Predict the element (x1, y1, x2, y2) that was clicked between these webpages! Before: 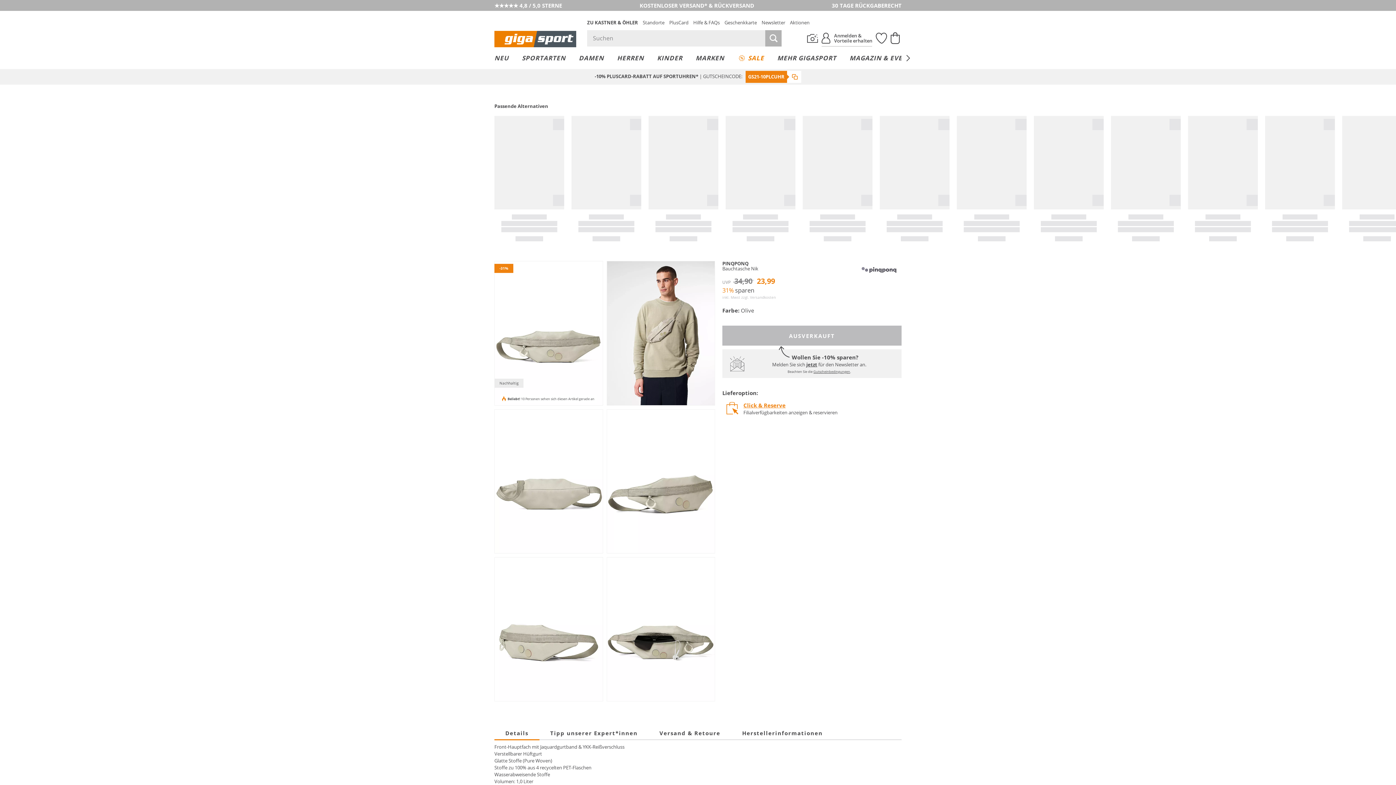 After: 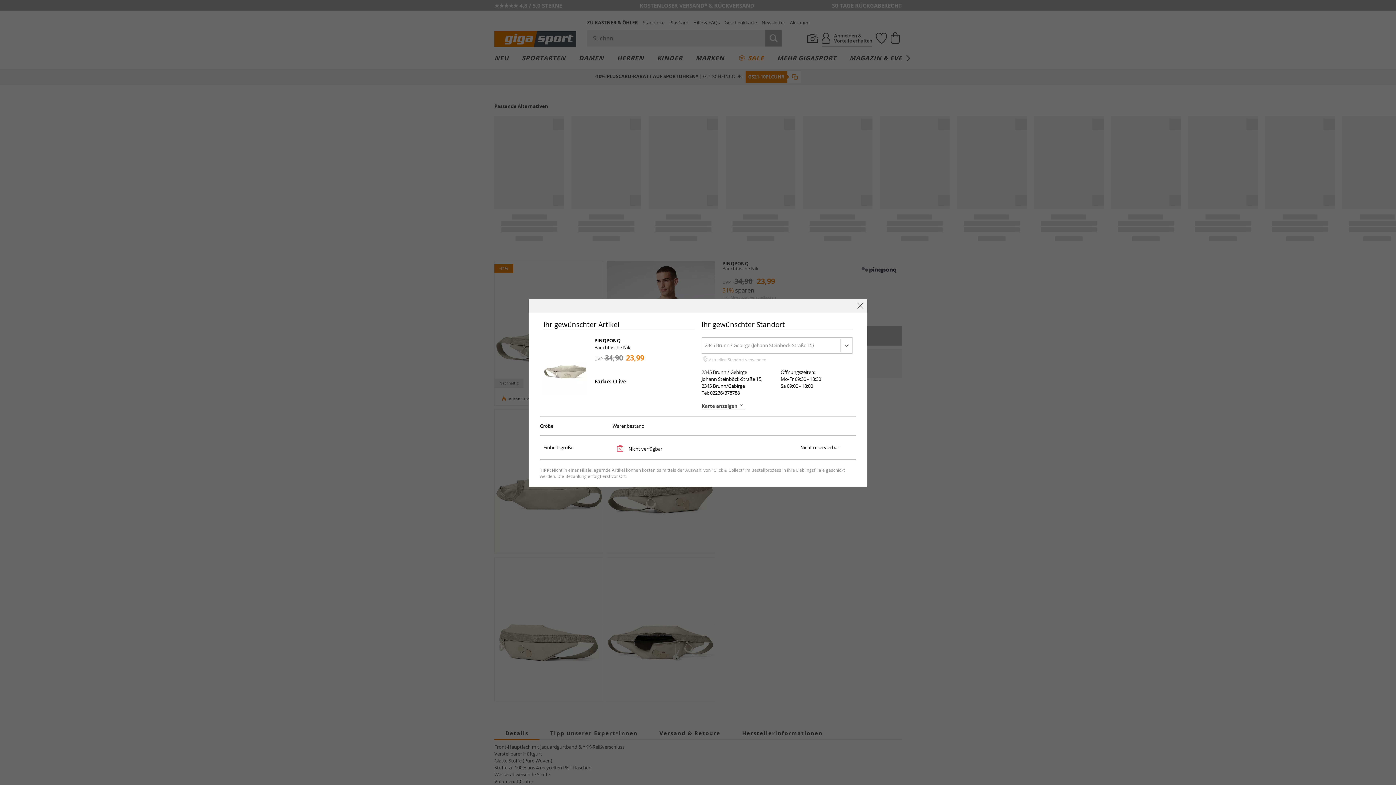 Action: label: Click & Reserve
Filialverfügbarkeiten anzeigen & reservieren bbox: (722, 399, 901, 418)